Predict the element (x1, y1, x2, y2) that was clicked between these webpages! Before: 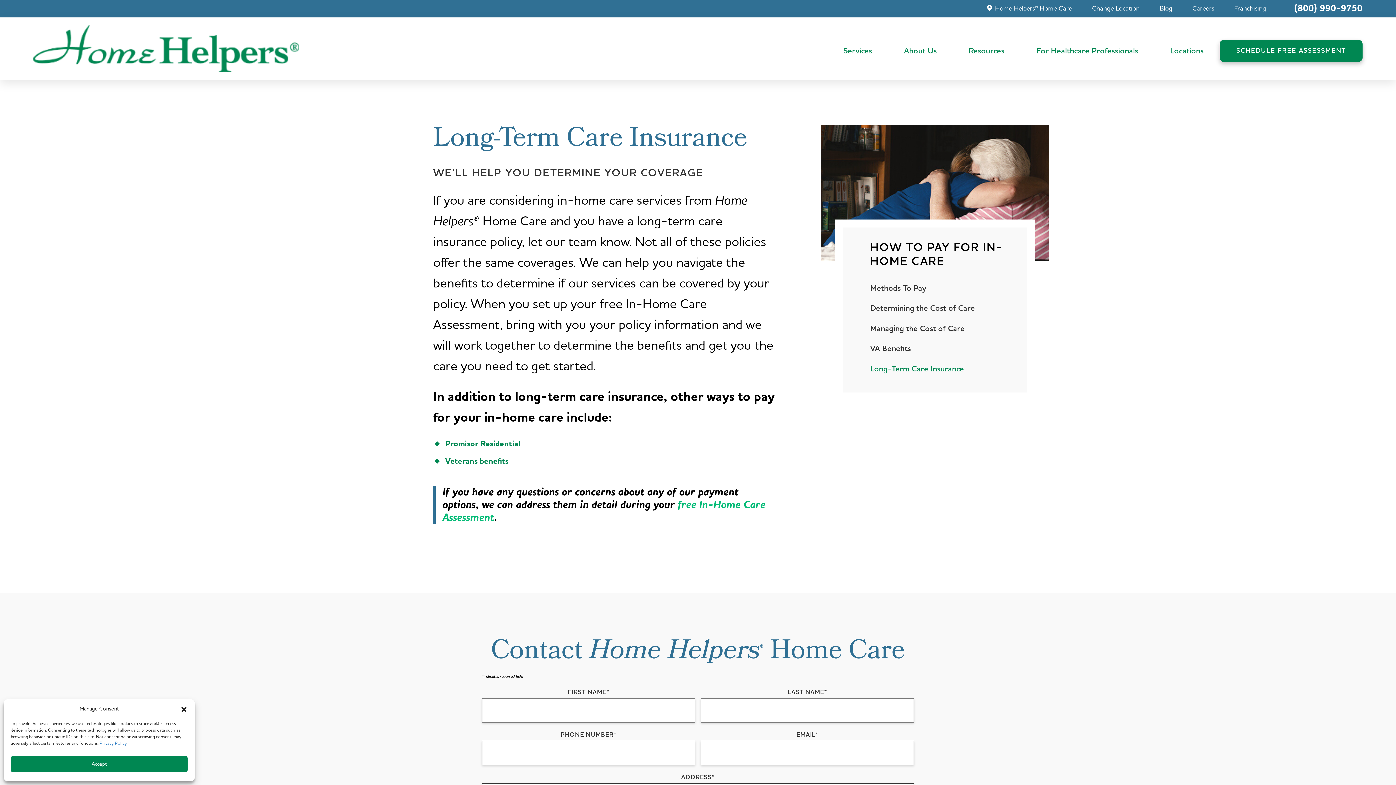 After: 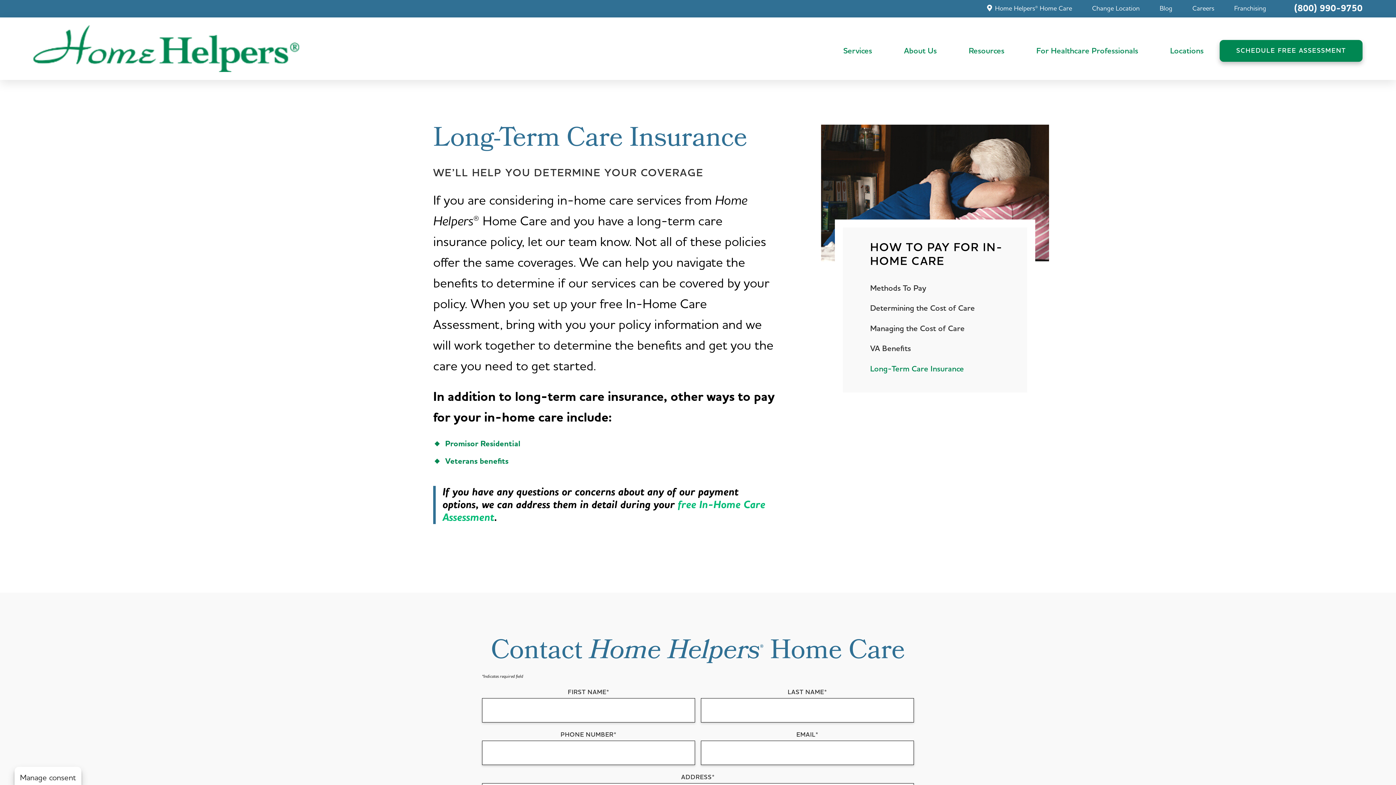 Action: bbox: (10, 756, 187, 772) label: Accept